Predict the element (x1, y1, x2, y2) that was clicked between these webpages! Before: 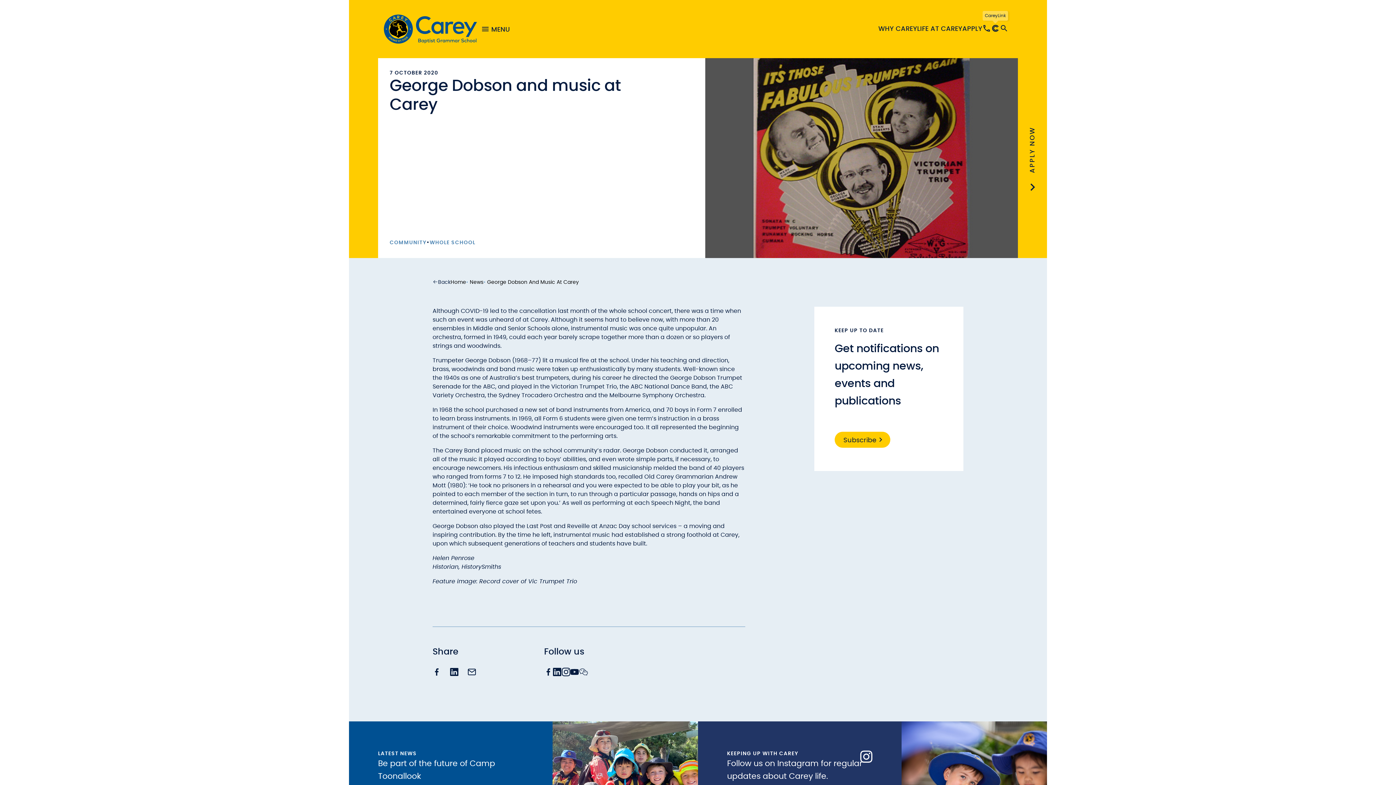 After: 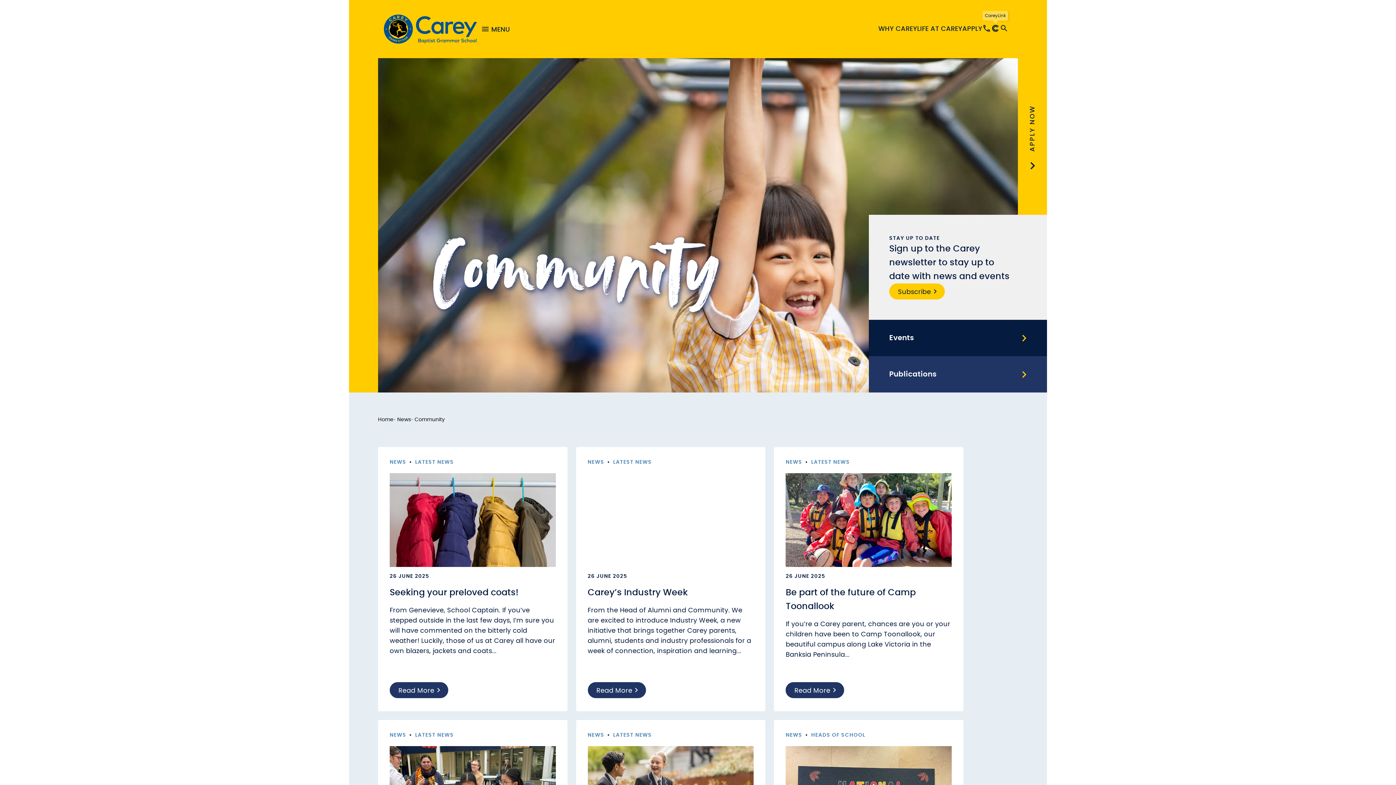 Action: bbox: (389, 239, 426, 246) label: COMMUNITY